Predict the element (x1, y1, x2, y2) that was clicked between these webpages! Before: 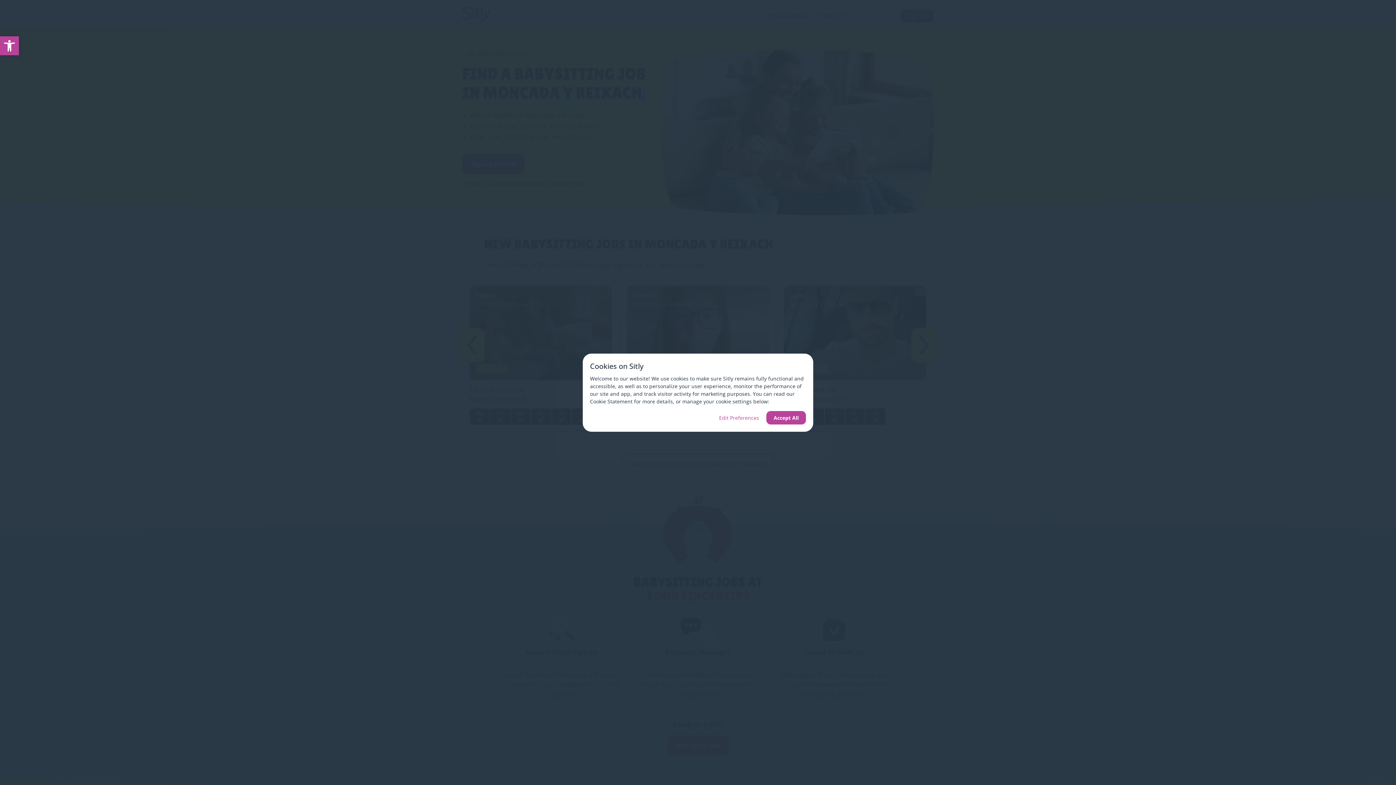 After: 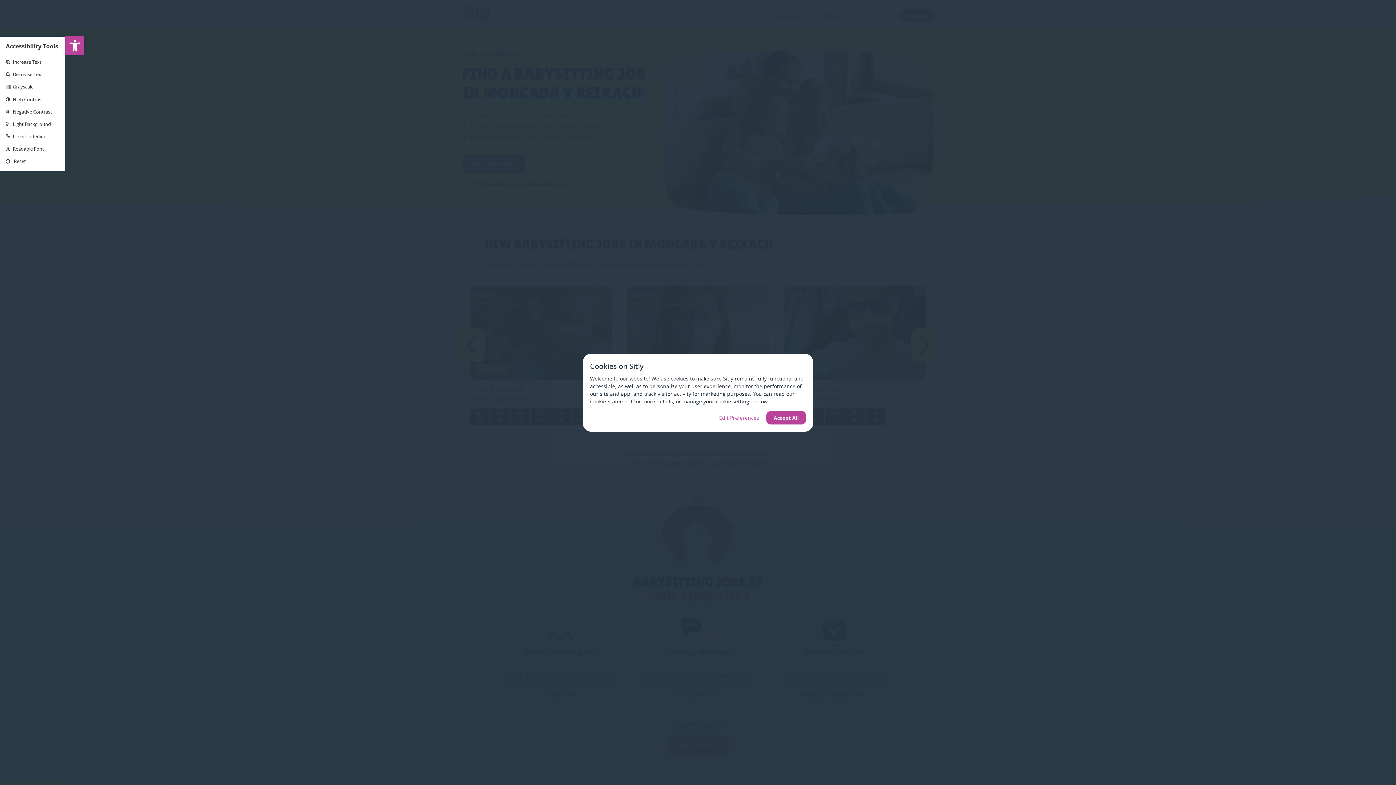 Action: label: Open toolbar bbox: (0, 36, 18, 55)